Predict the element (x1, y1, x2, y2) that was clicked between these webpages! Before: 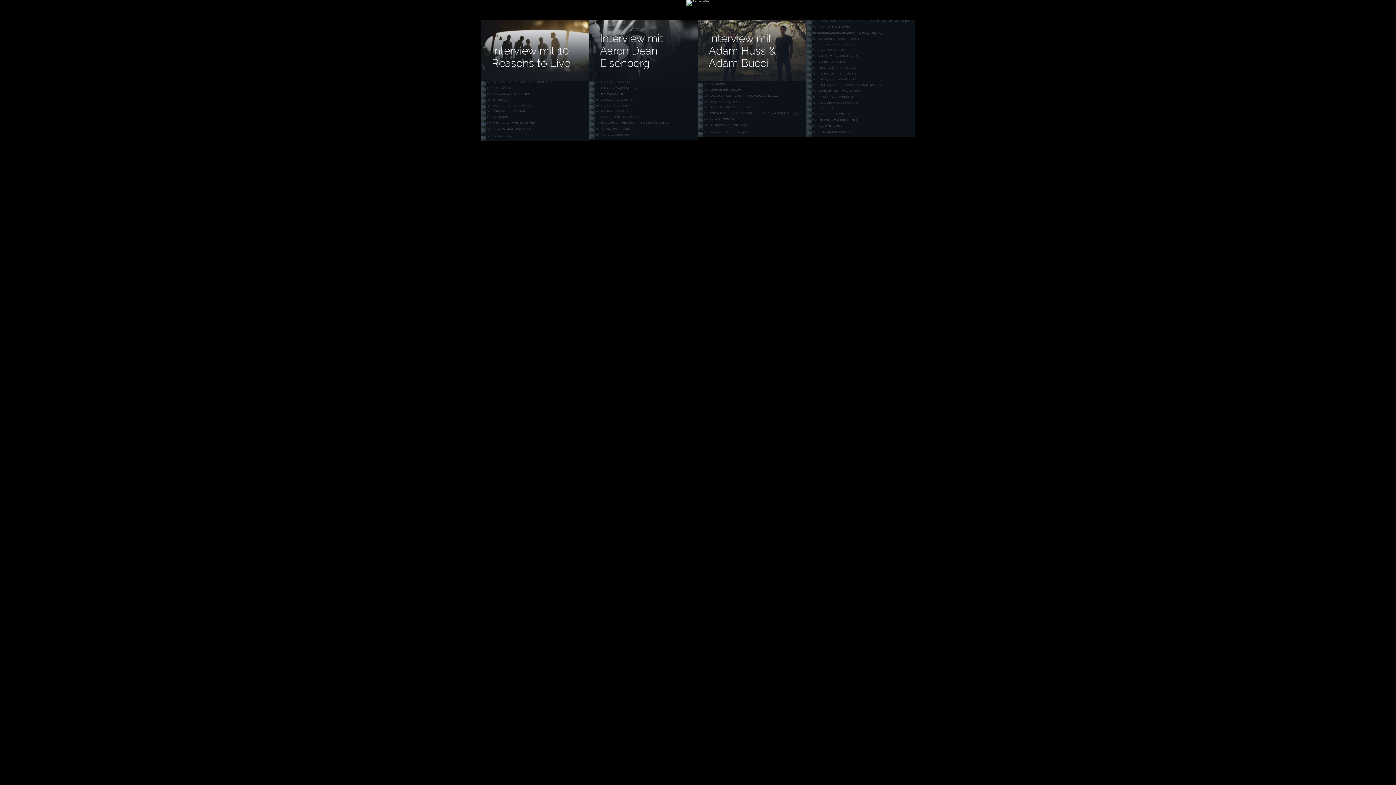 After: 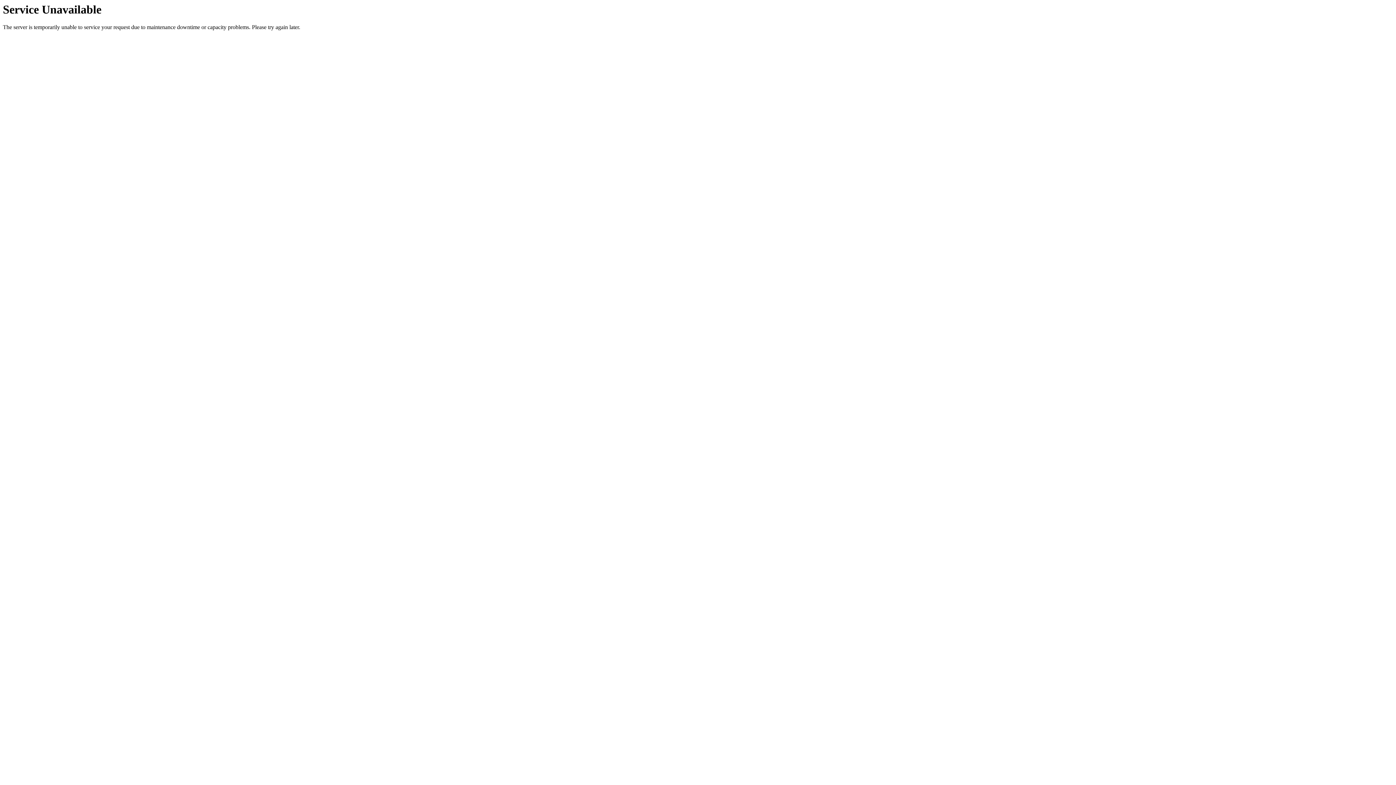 Action: bbox: (491, 44, 570, 69) label: Interview mit 10 Reasons to Live